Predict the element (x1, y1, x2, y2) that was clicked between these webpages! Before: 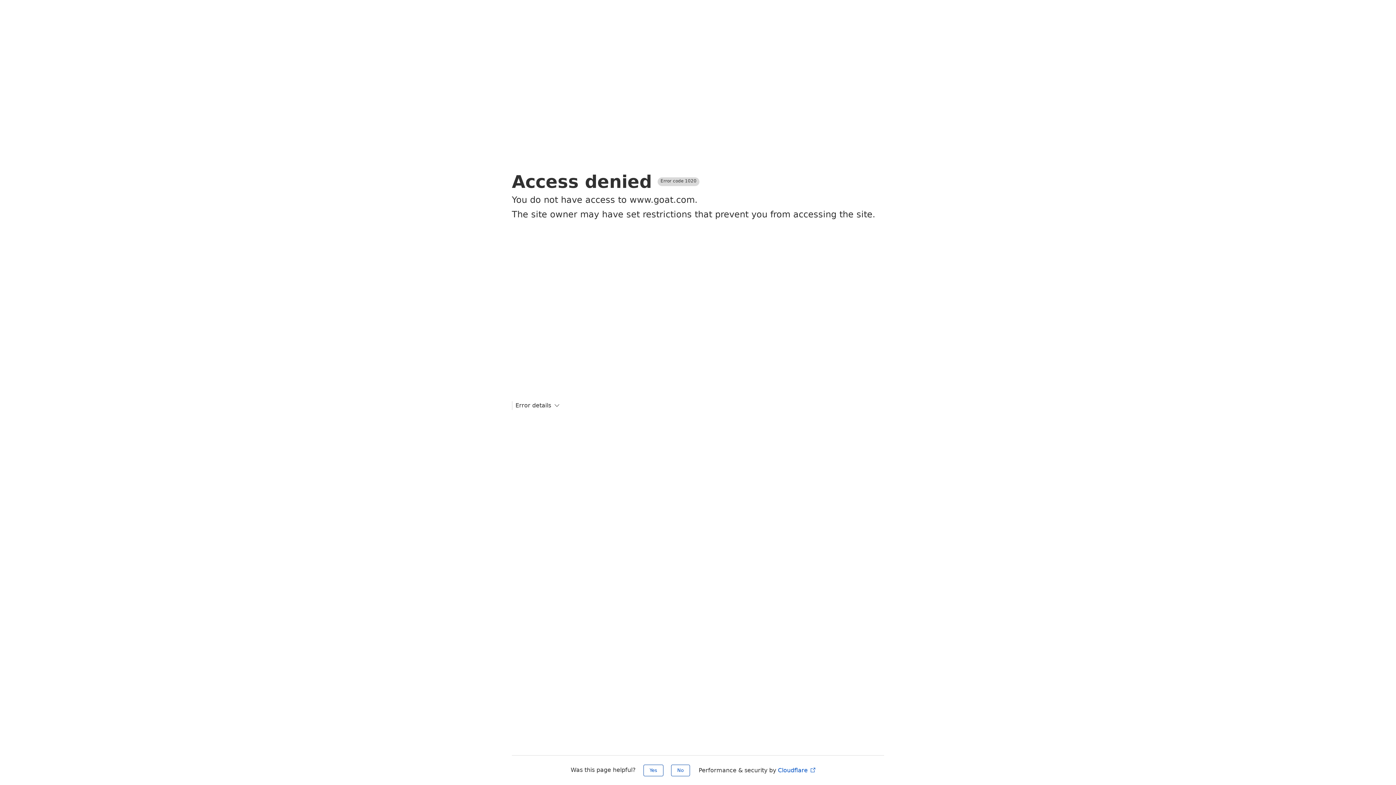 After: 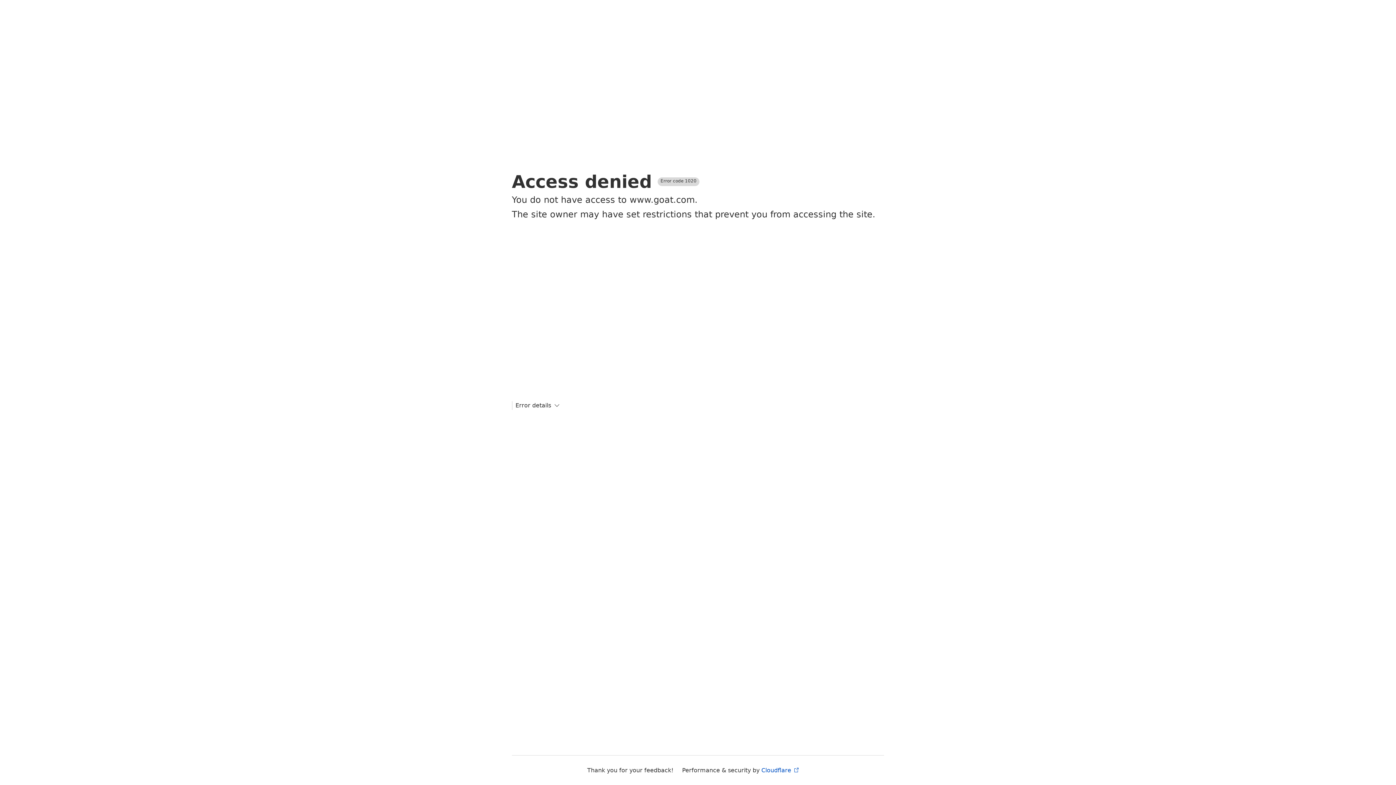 Action: label: No bbox: (671, 765, 690, 776)